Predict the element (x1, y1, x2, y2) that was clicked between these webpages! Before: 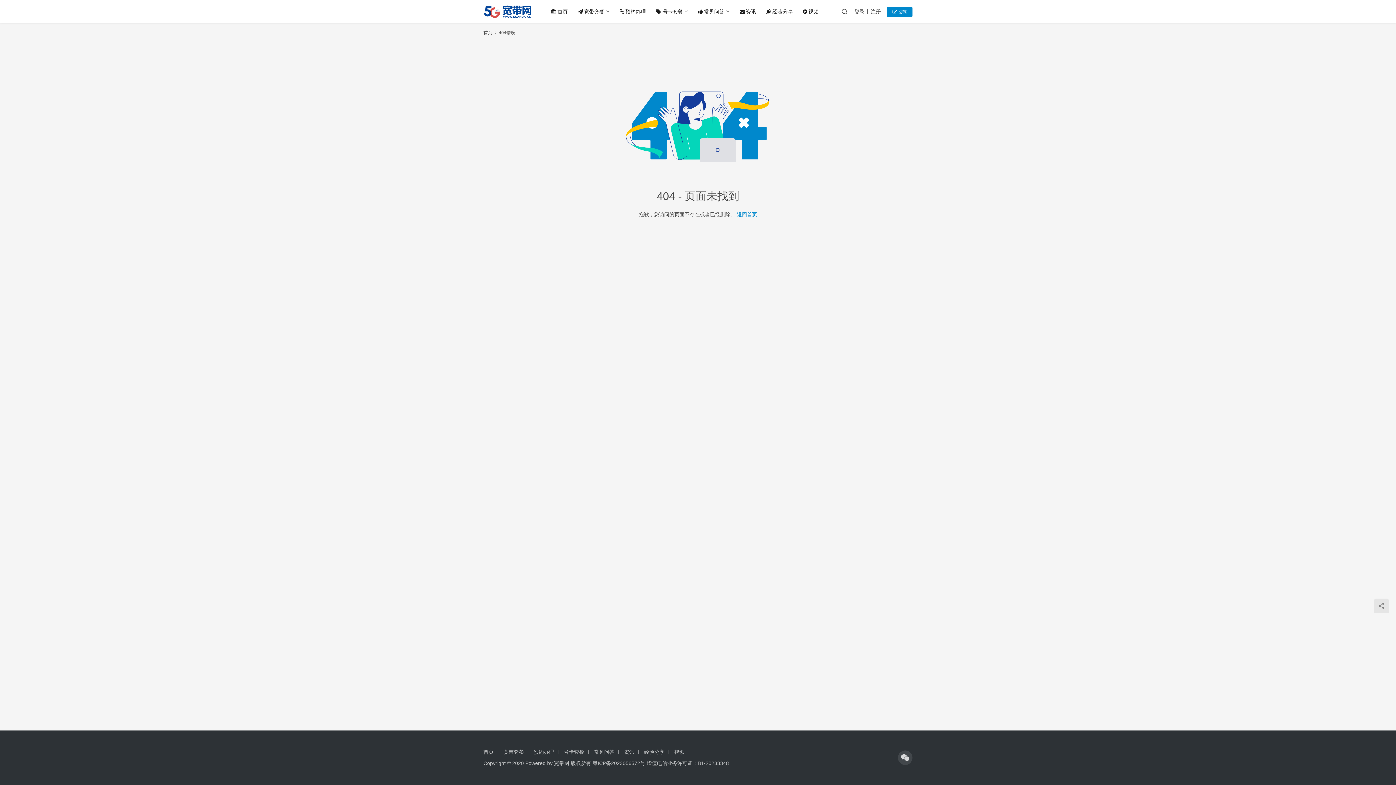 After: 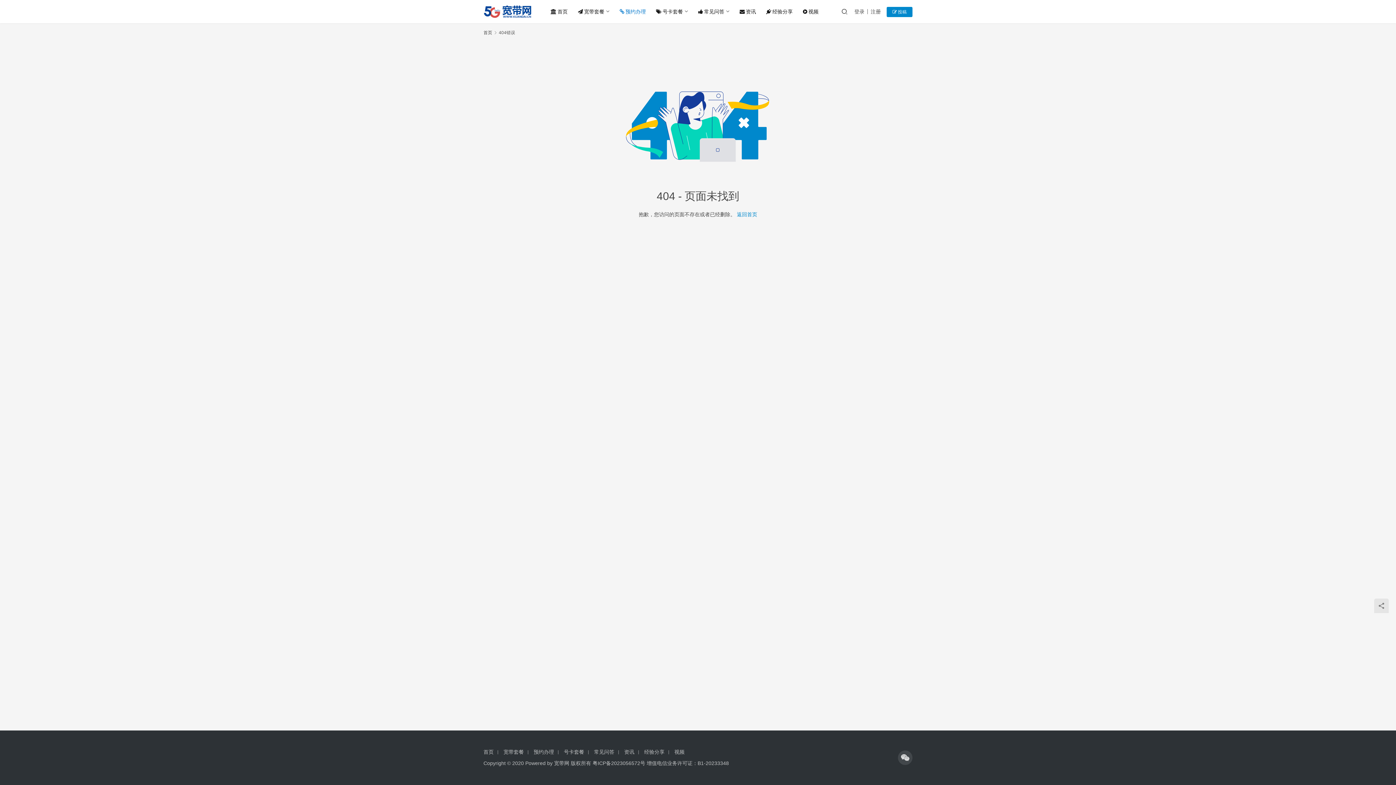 Action: bbox: (614, 0, 651, 23) label: 预约办理